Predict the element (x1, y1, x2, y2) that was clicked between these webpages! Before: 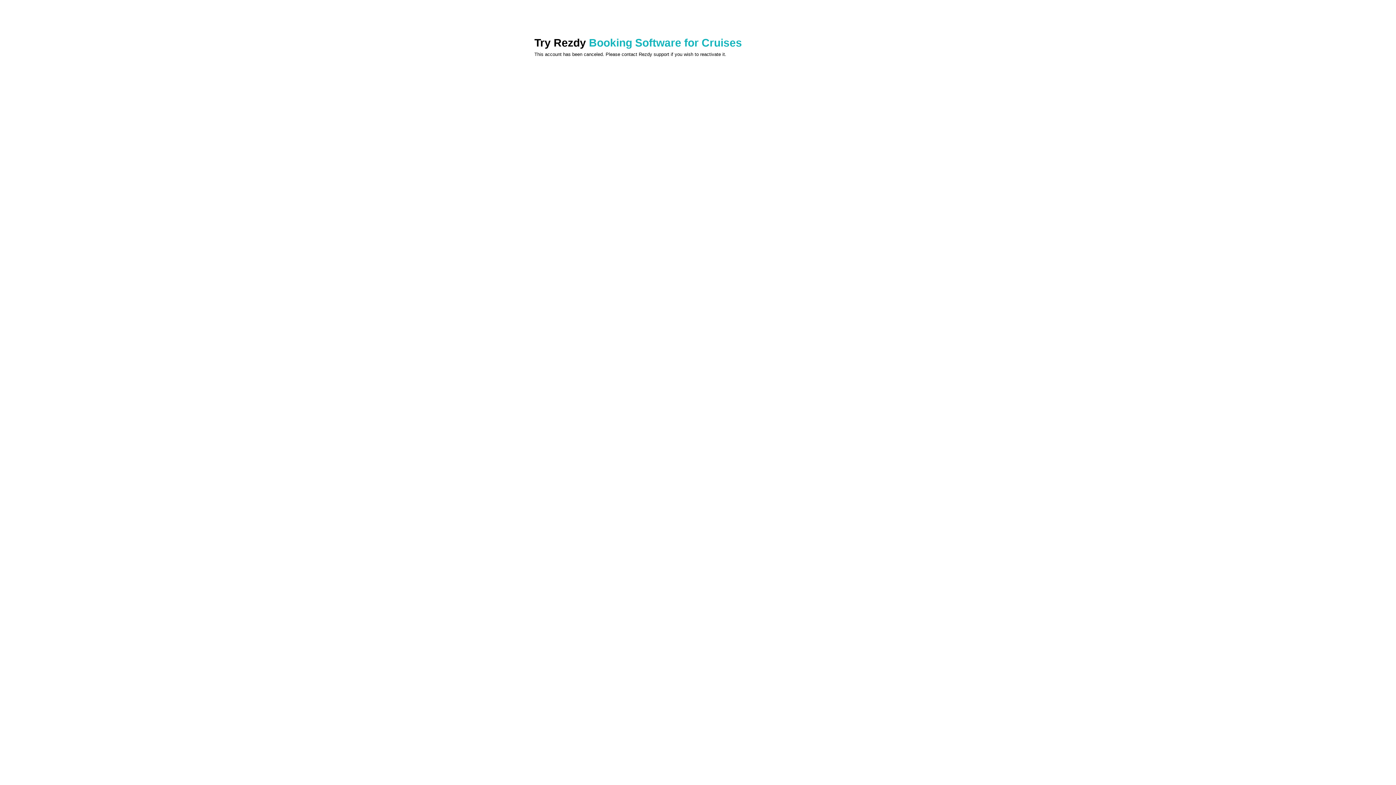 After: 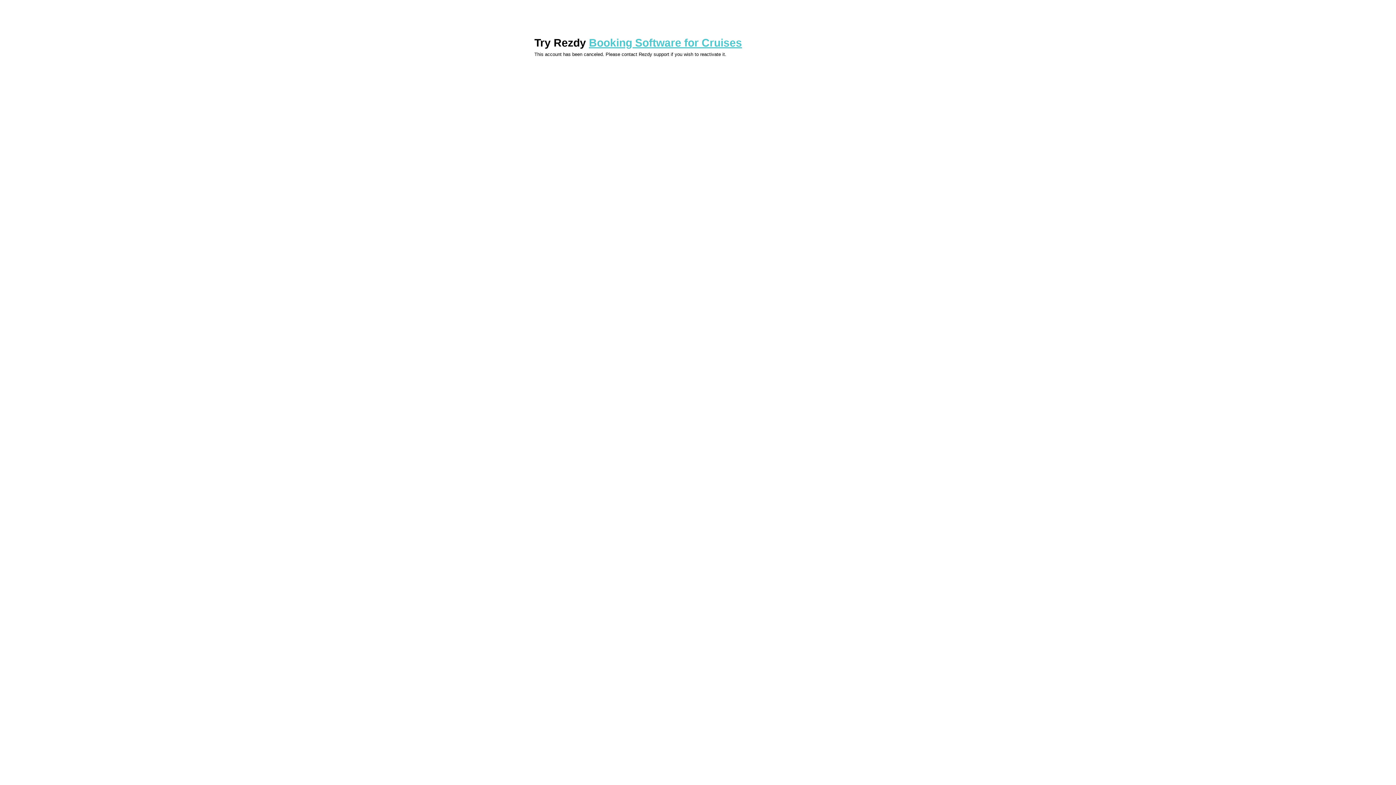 Action: bbox: (589, 36, 742, 48) label: Booking Software for Cruises